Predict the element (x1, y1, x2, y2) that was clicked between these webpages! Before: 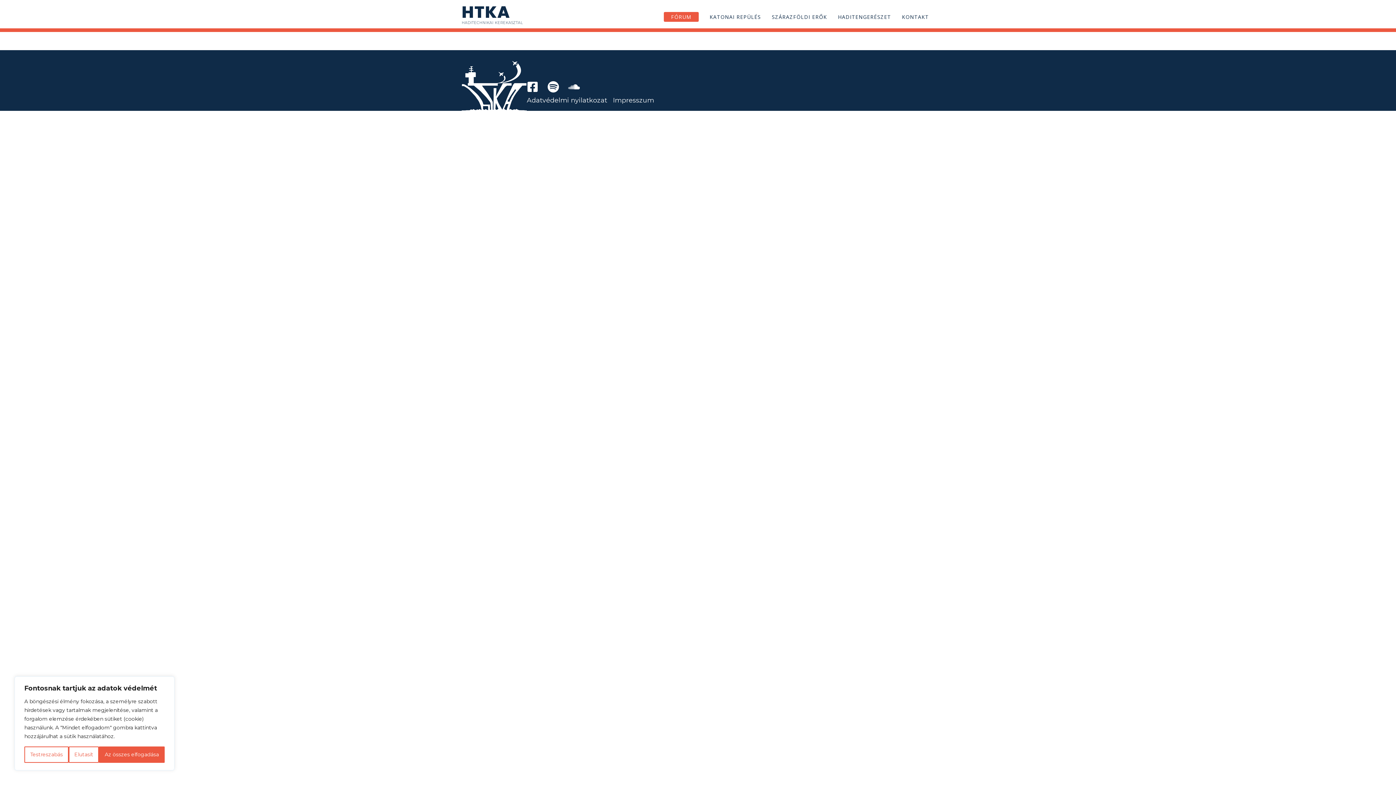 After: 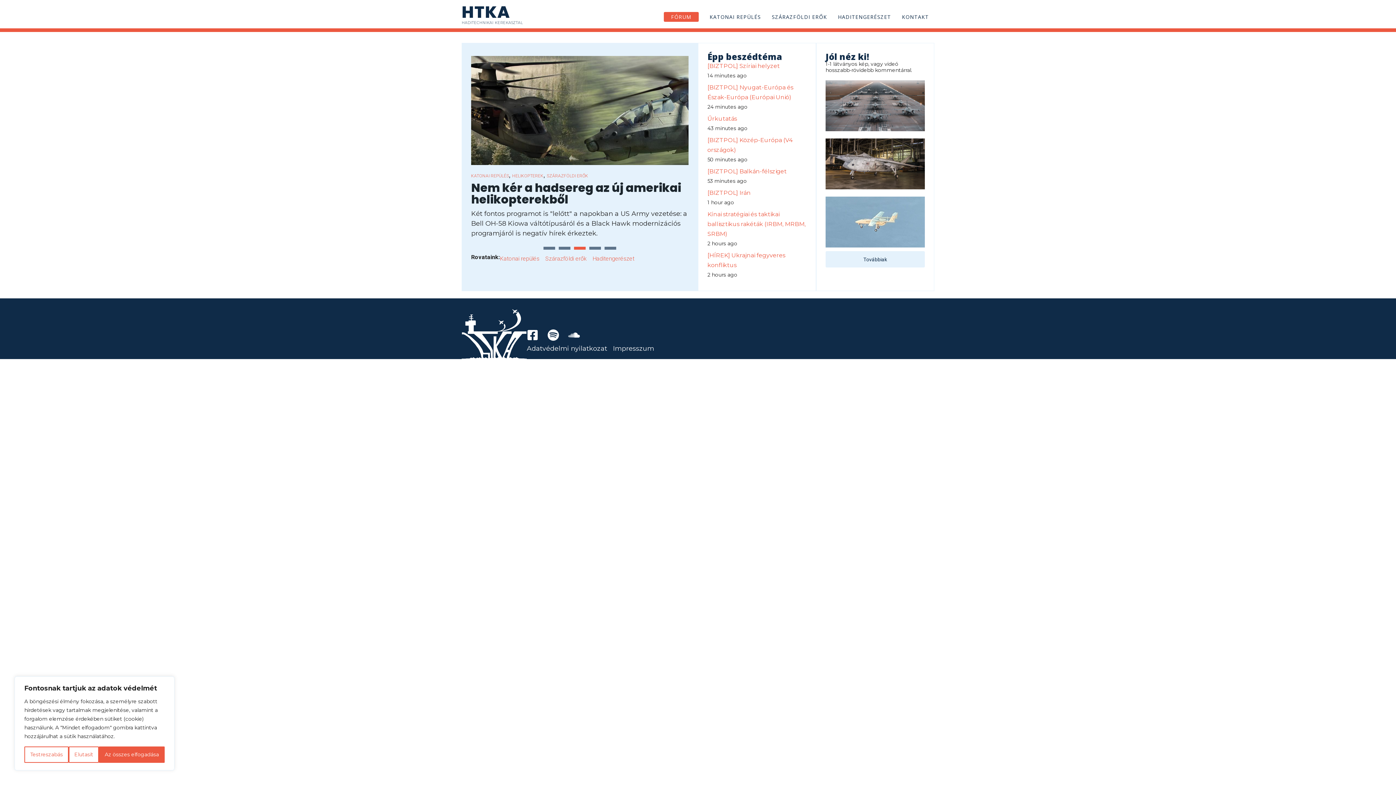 Action: bbox: (461, 5, 523, 24) label: HTKA
HADITECHNIKAI KEREKASZTAL